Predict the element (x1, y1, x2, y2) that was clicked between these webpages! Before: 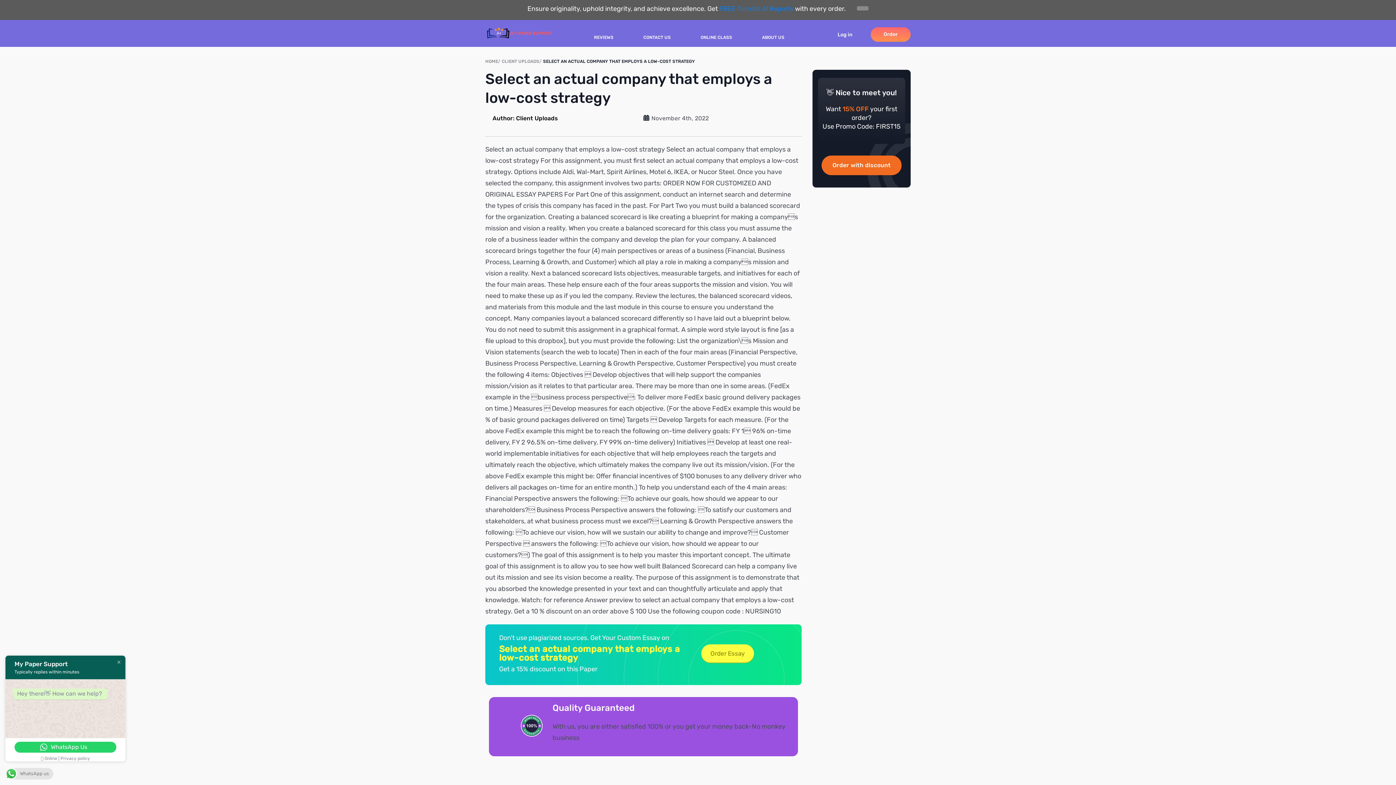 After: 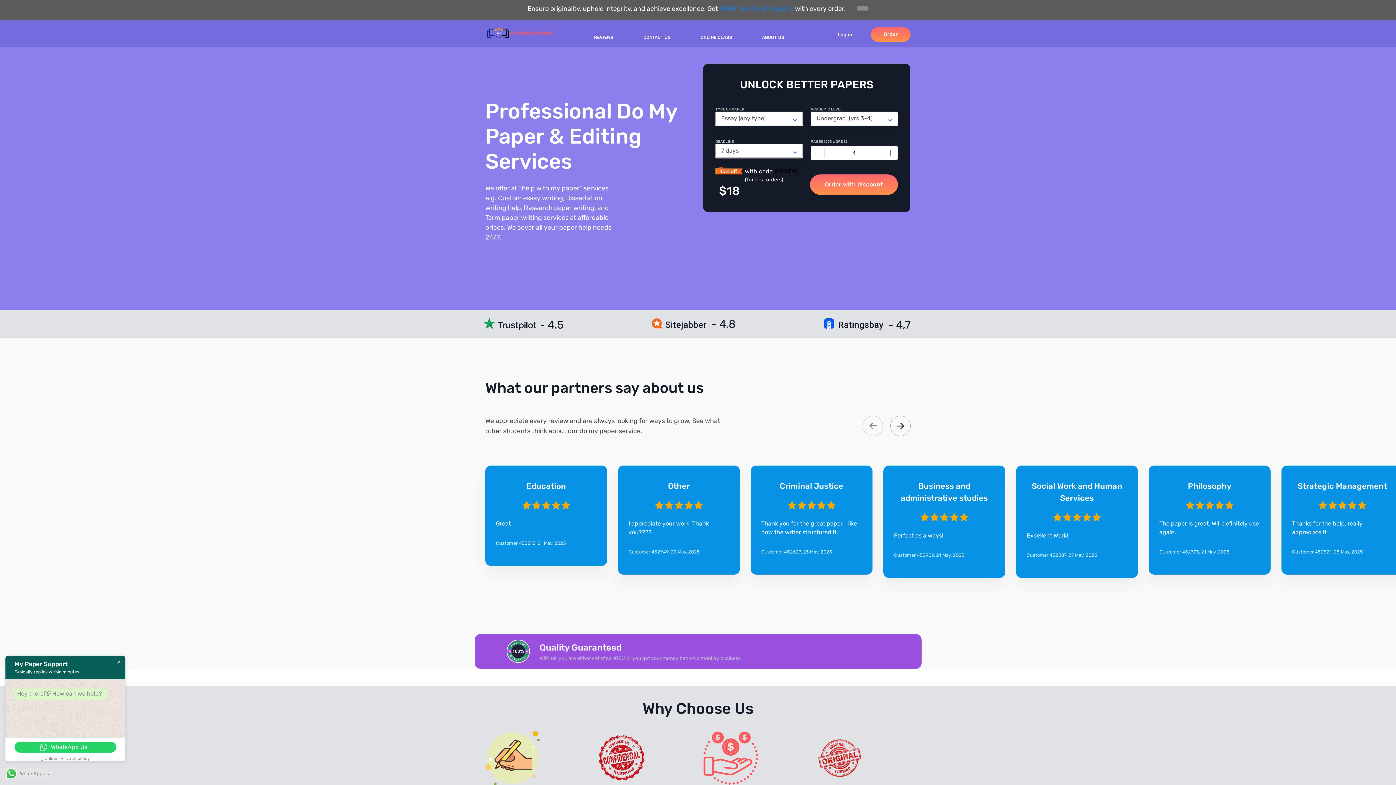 Action: bbox: (485, 27, 554, 41)